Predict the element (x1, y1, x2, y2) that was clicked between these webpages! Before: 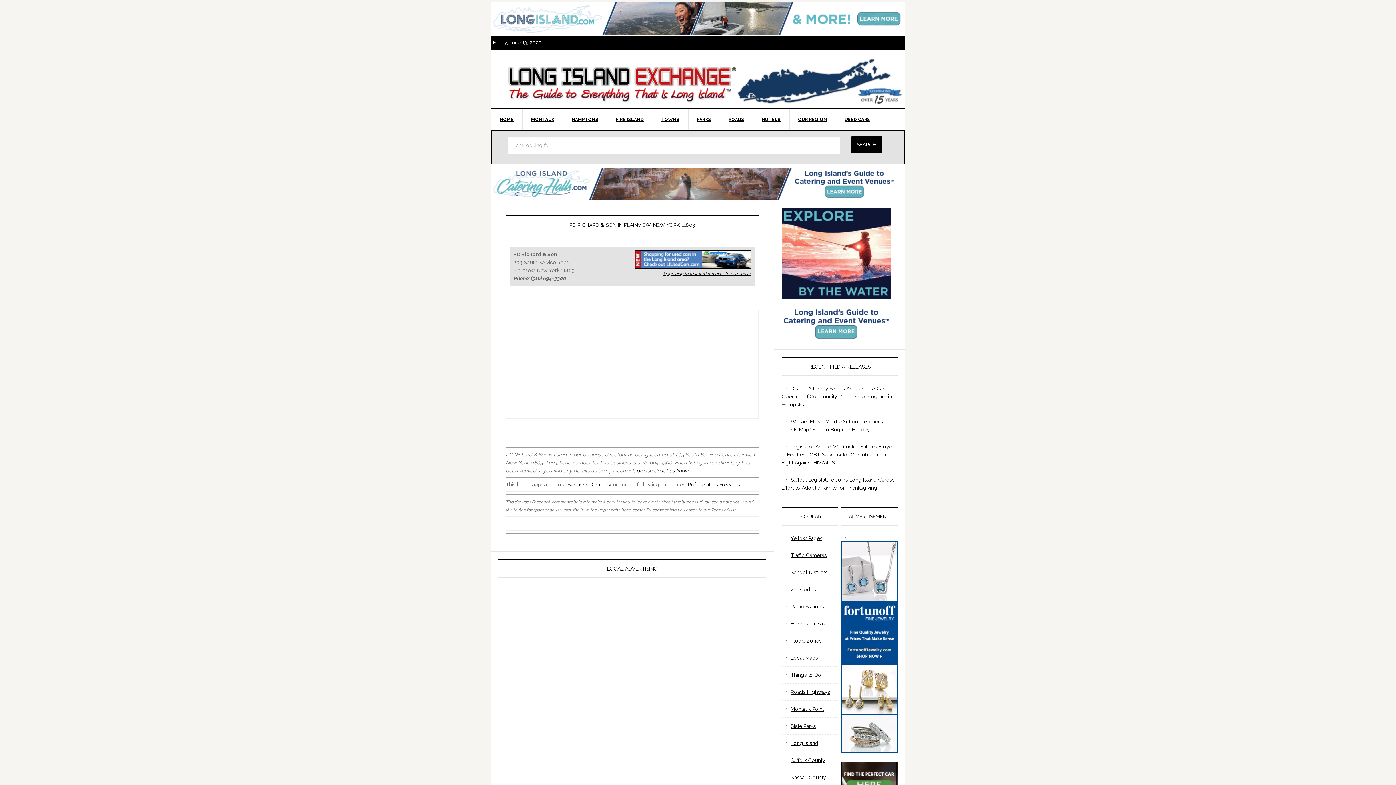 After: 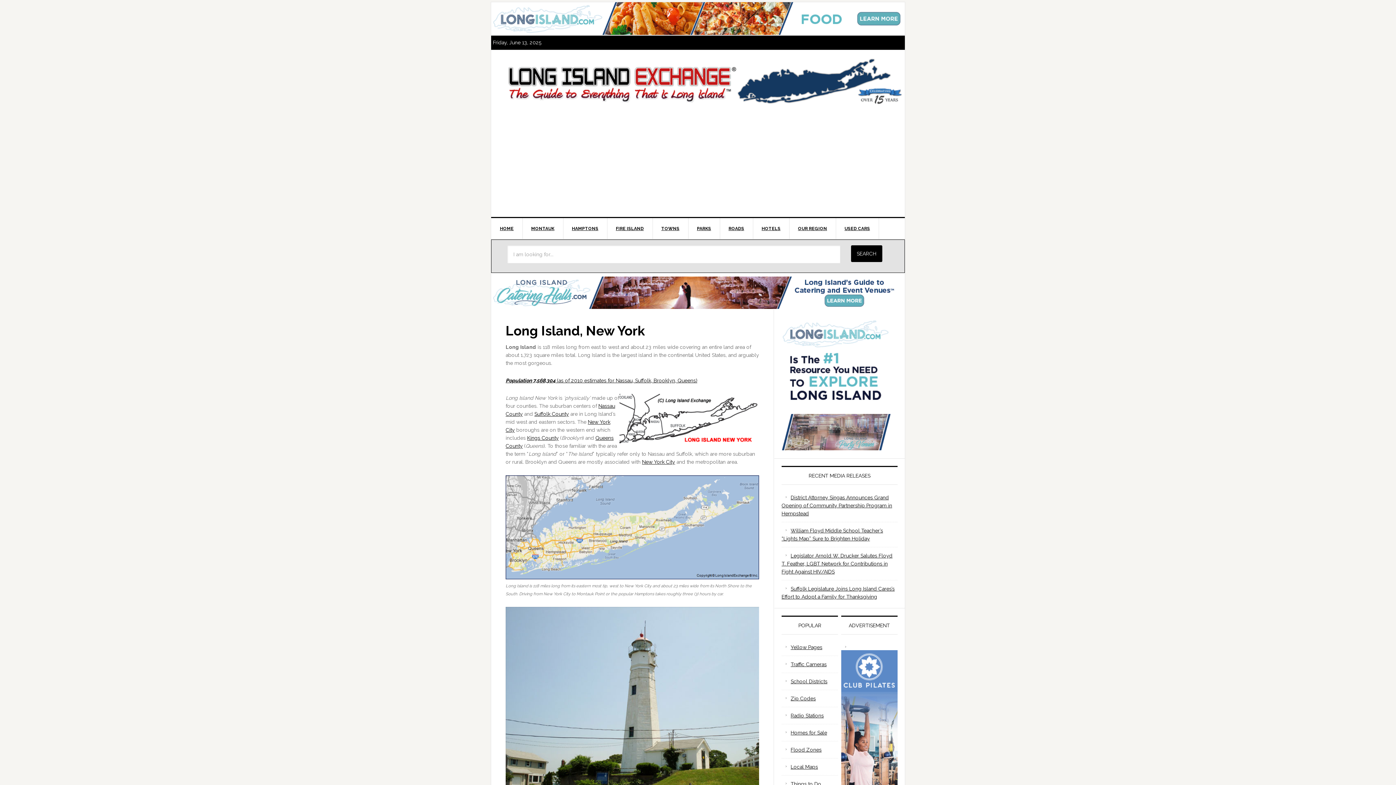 Action: label: OUR REGION bbox: (789, 108, 836, 130)